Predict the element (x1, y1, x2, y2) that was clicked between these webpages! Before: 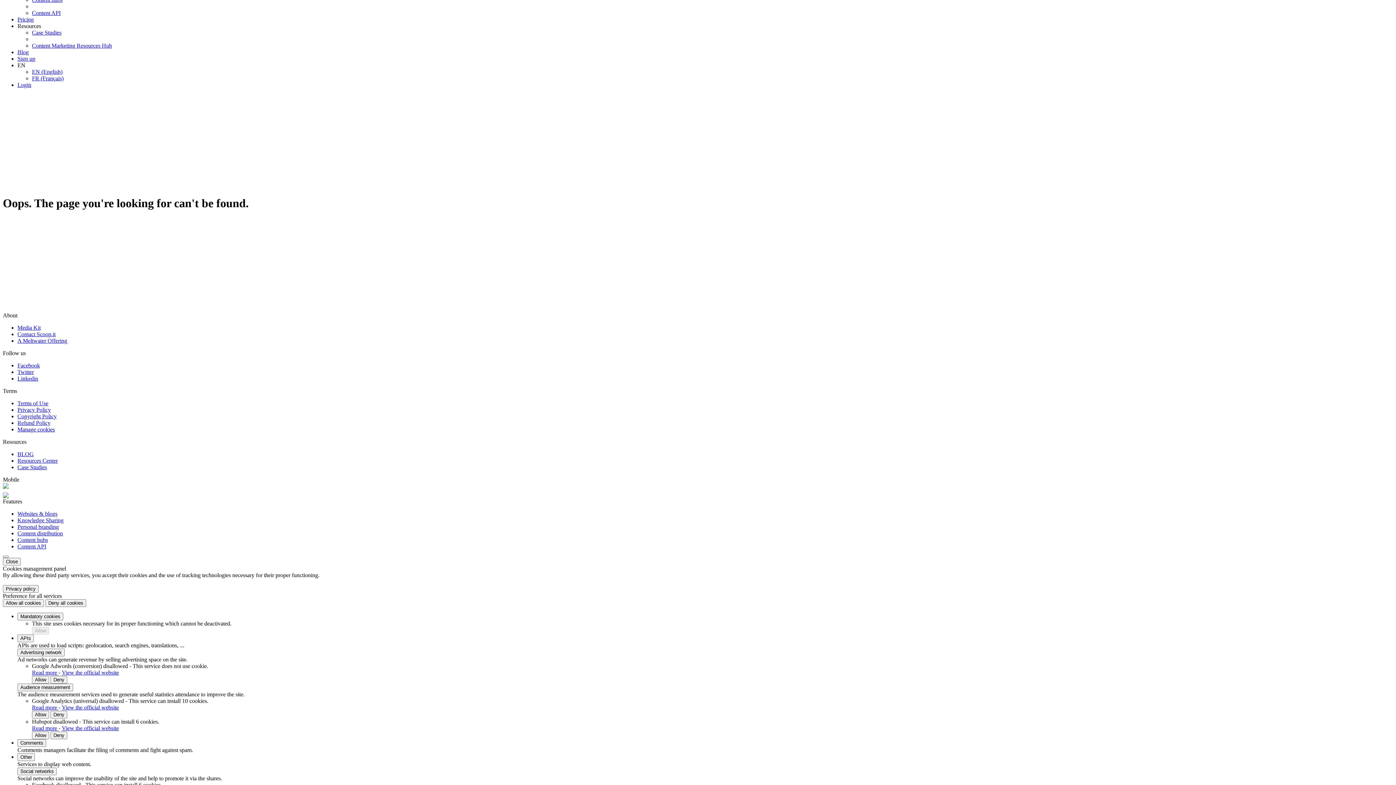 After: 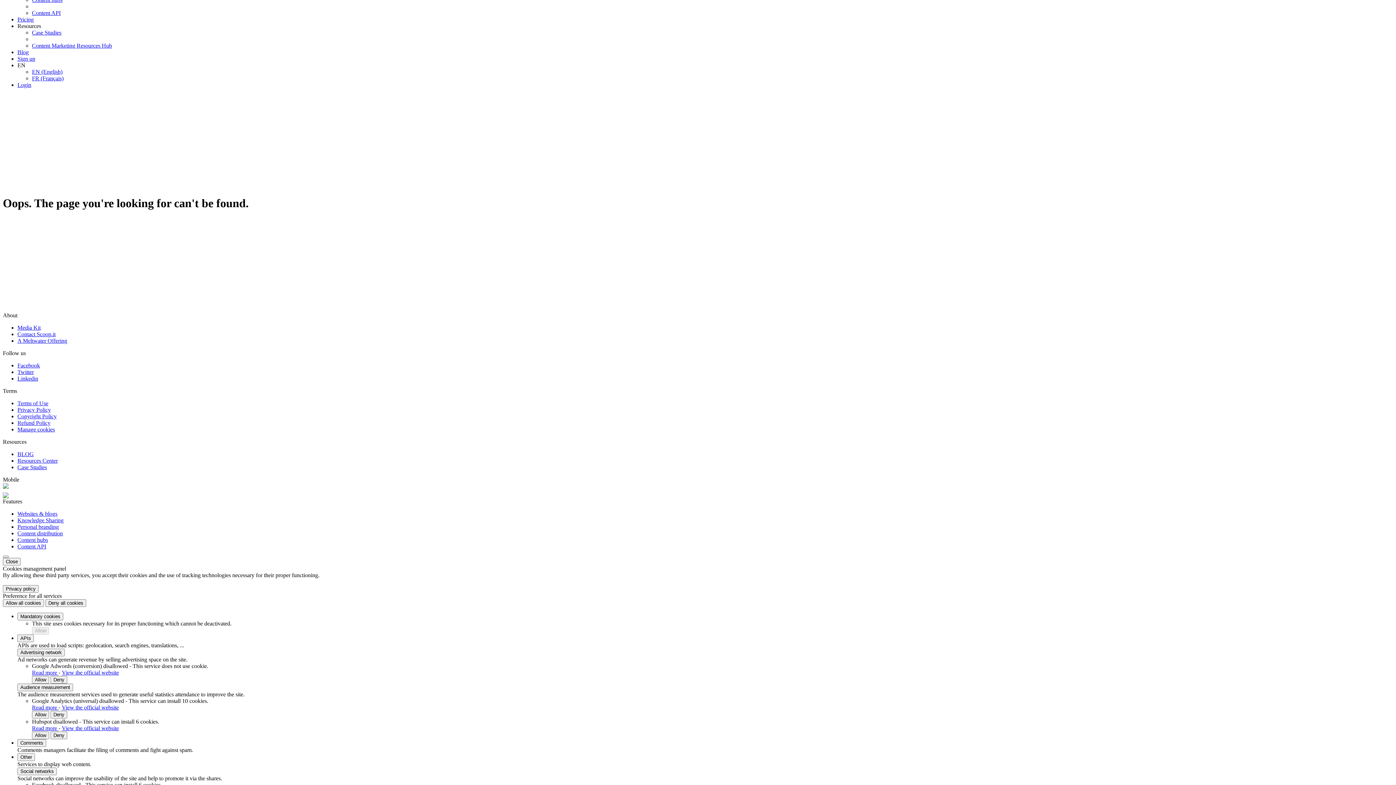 Action: bbox: (61, 704, 118, 710) label: View the official website